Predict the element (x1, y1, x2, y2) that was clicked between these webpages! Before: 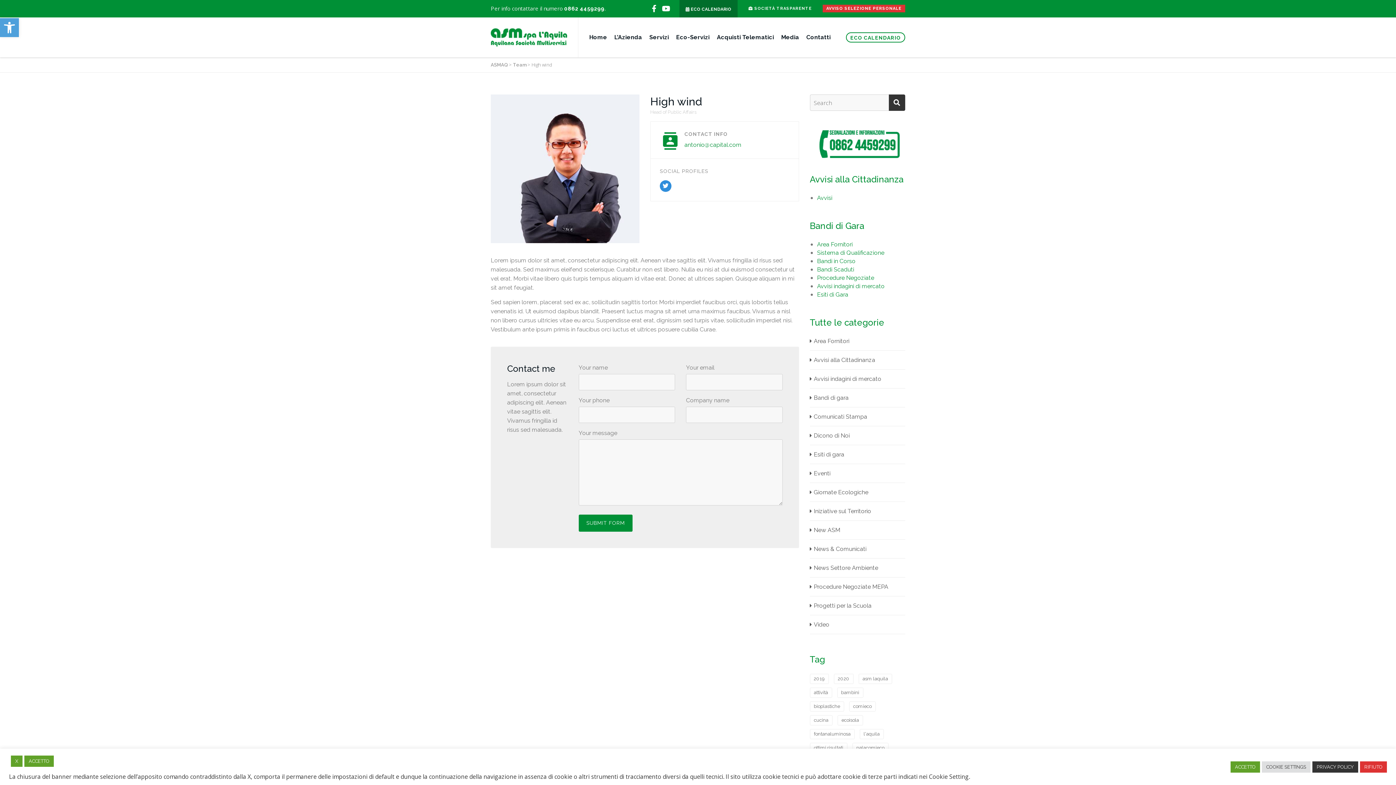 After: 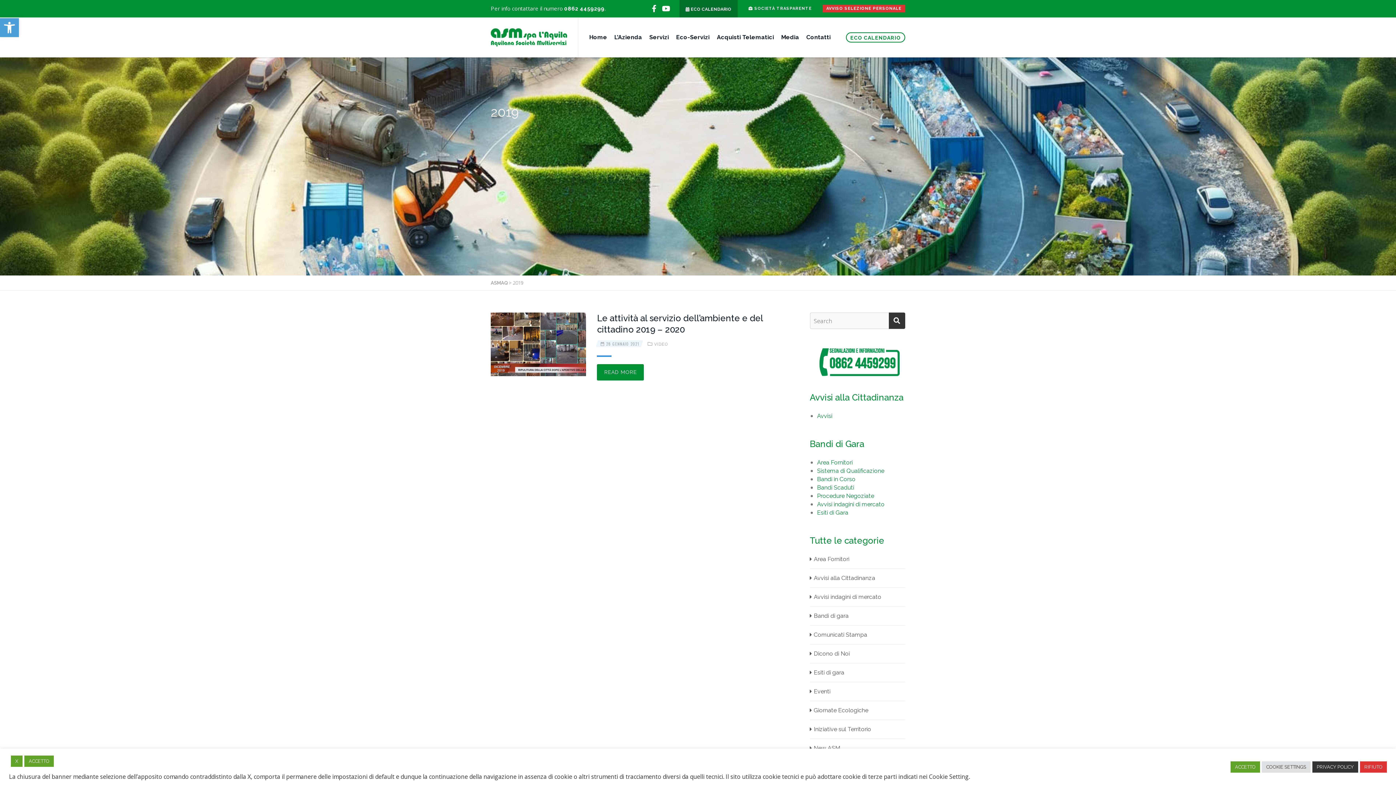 Action: label: 2019 (1 elemento) bbox: (810, 674, 828, 684)